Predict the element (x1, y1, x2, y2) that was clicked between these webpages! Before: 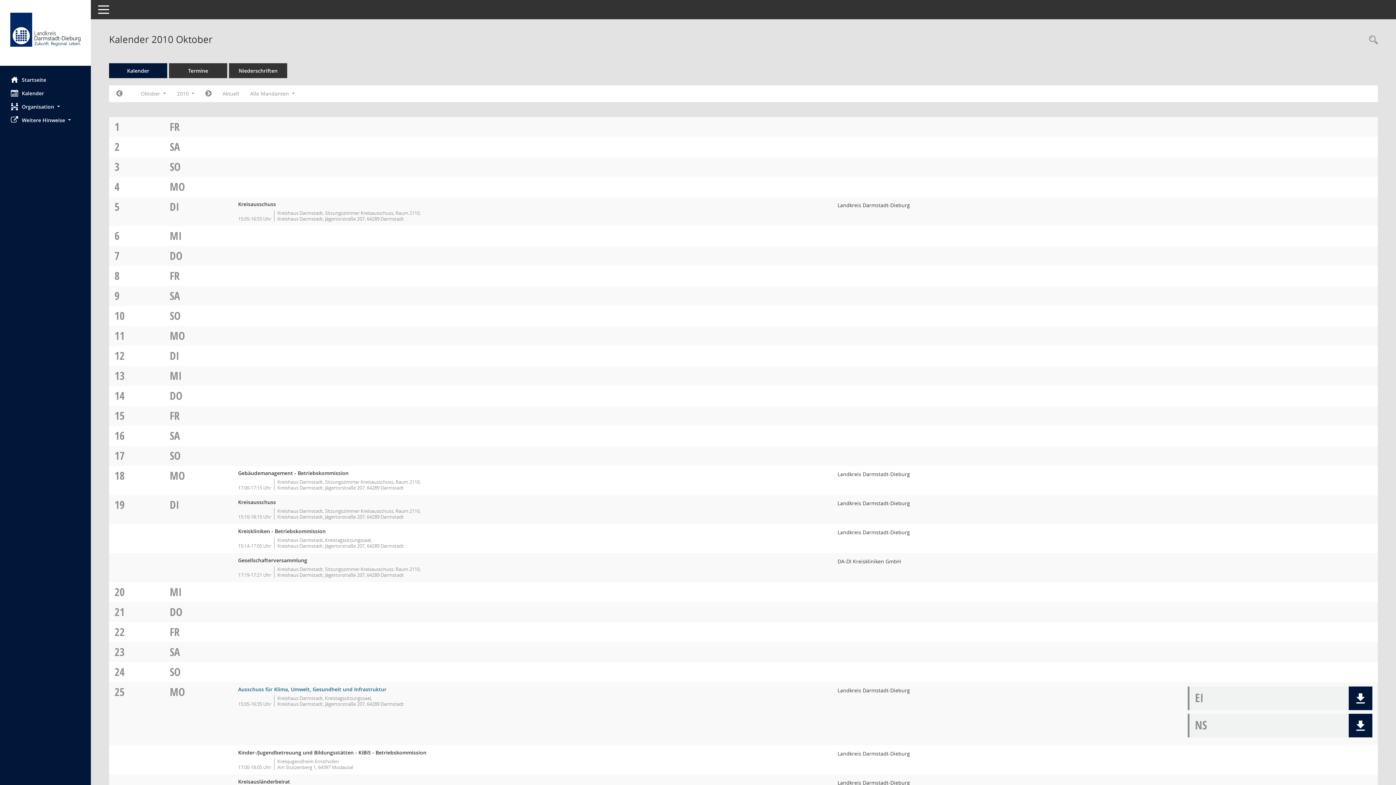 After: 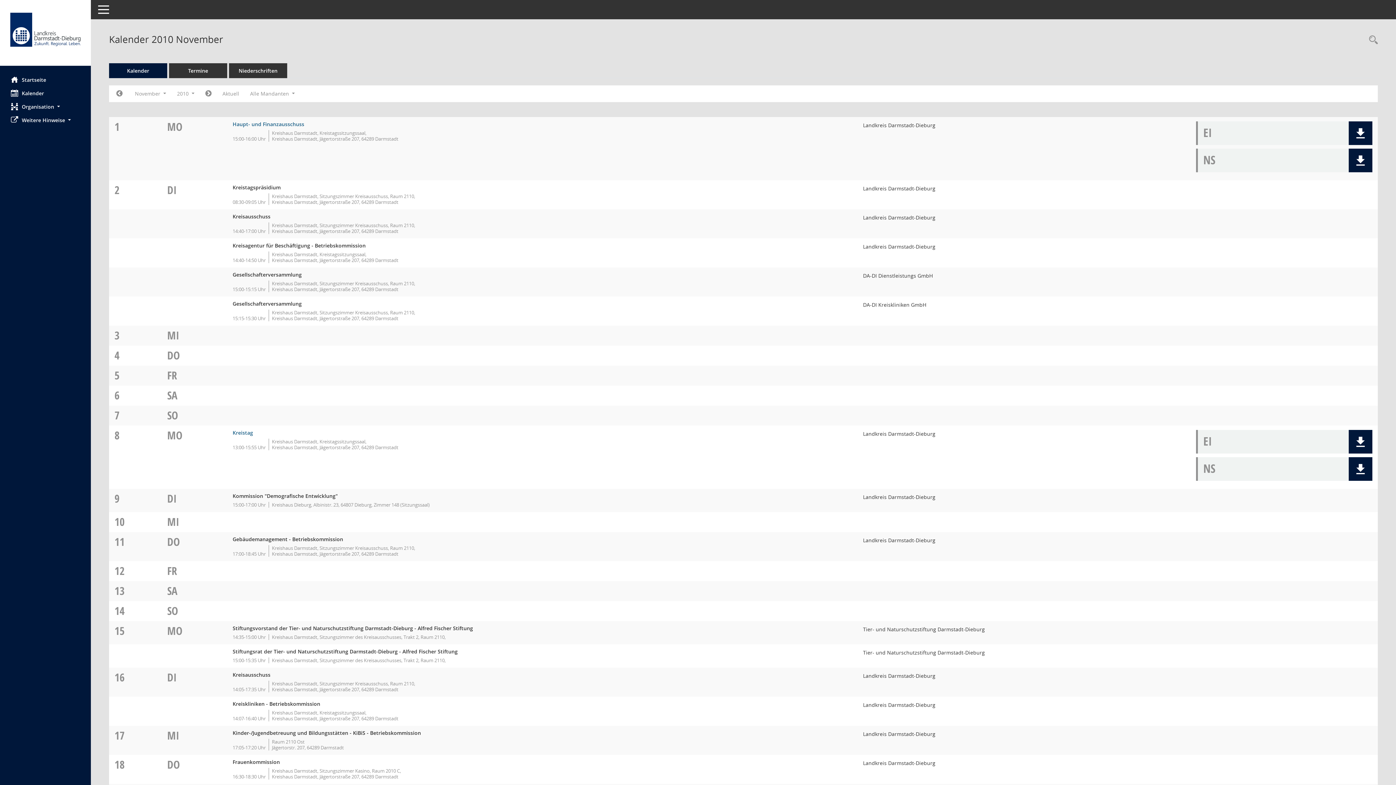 Action: bbox: (199, 87, 217, 100) label: Jahr: 2010 Monat: 11